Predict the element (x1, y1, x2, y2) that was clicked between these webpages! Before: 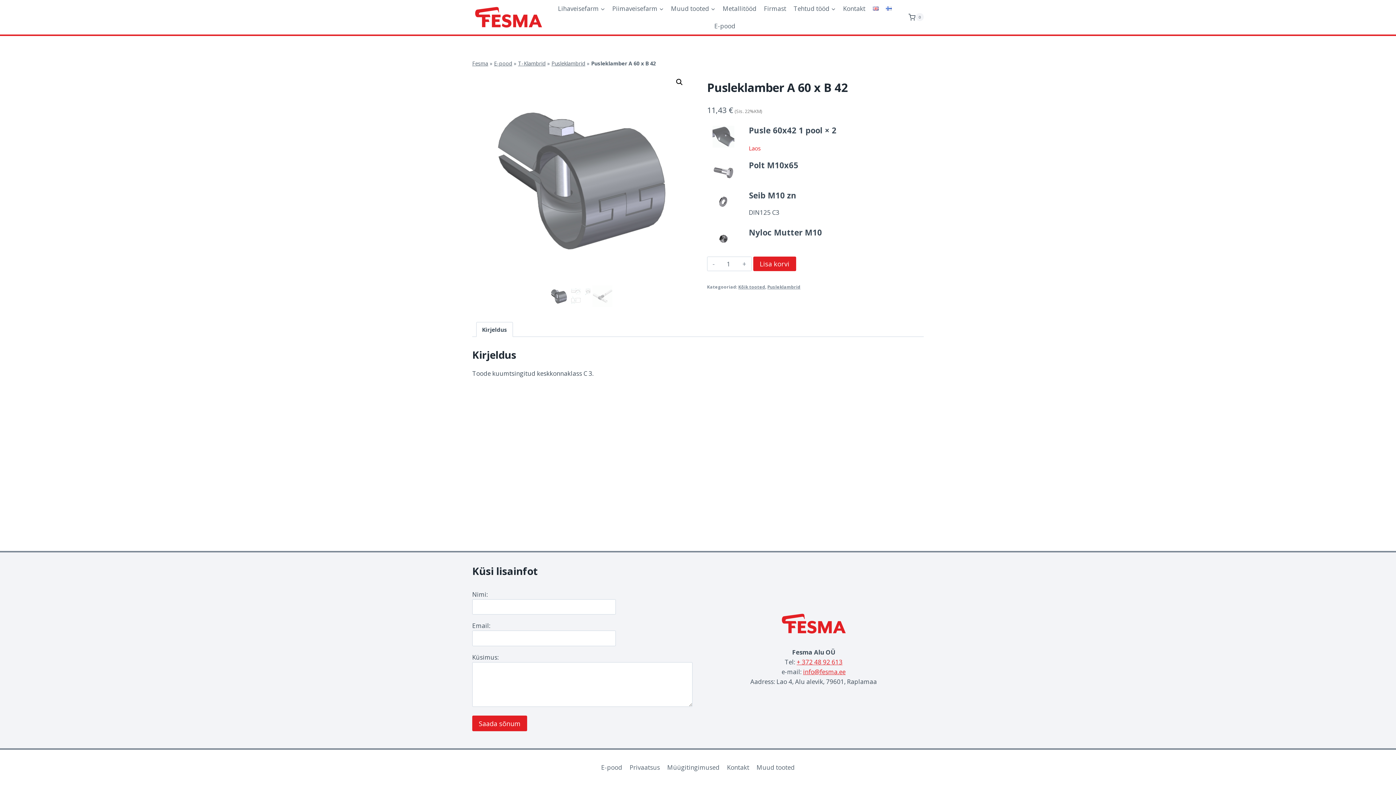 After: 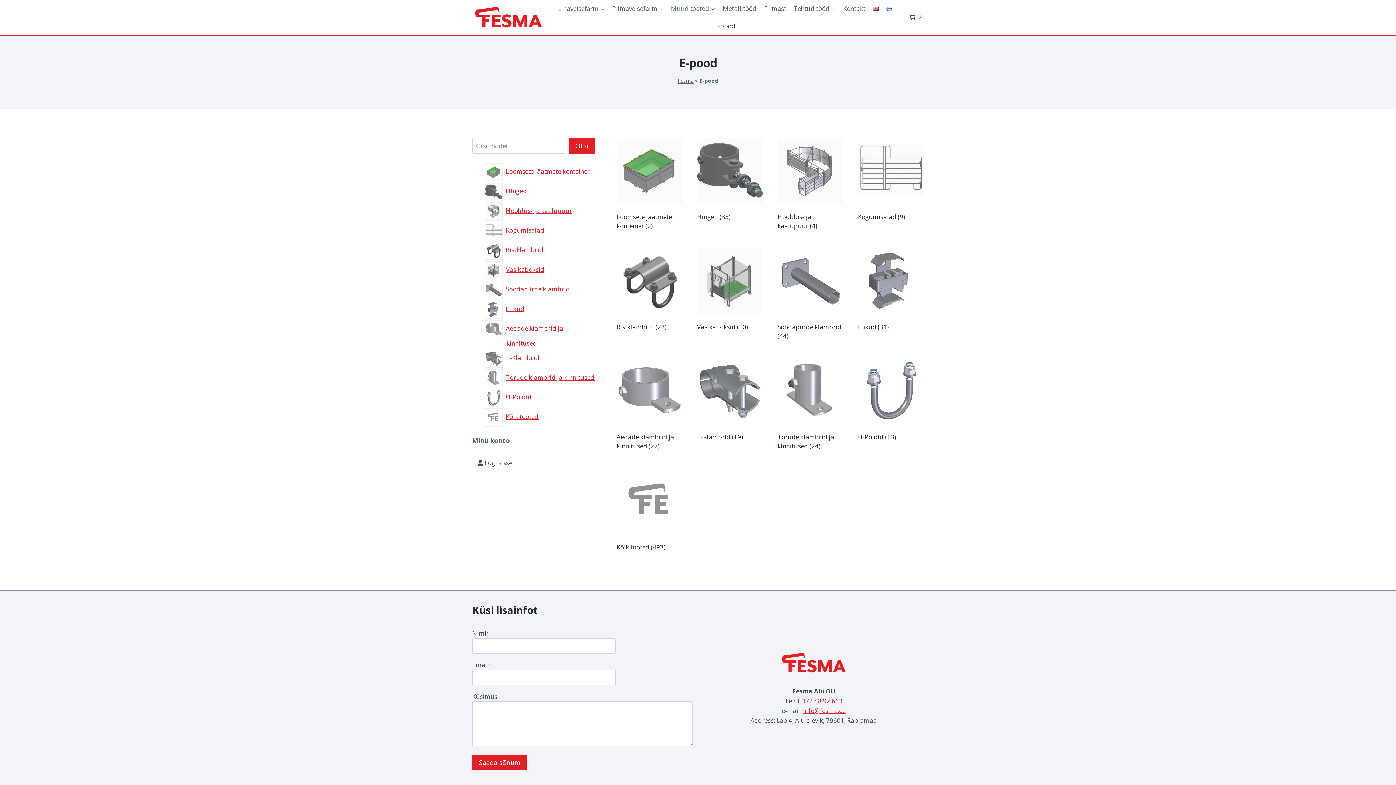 Action: label: E-pood bbox: (710, 17, 739, 34)